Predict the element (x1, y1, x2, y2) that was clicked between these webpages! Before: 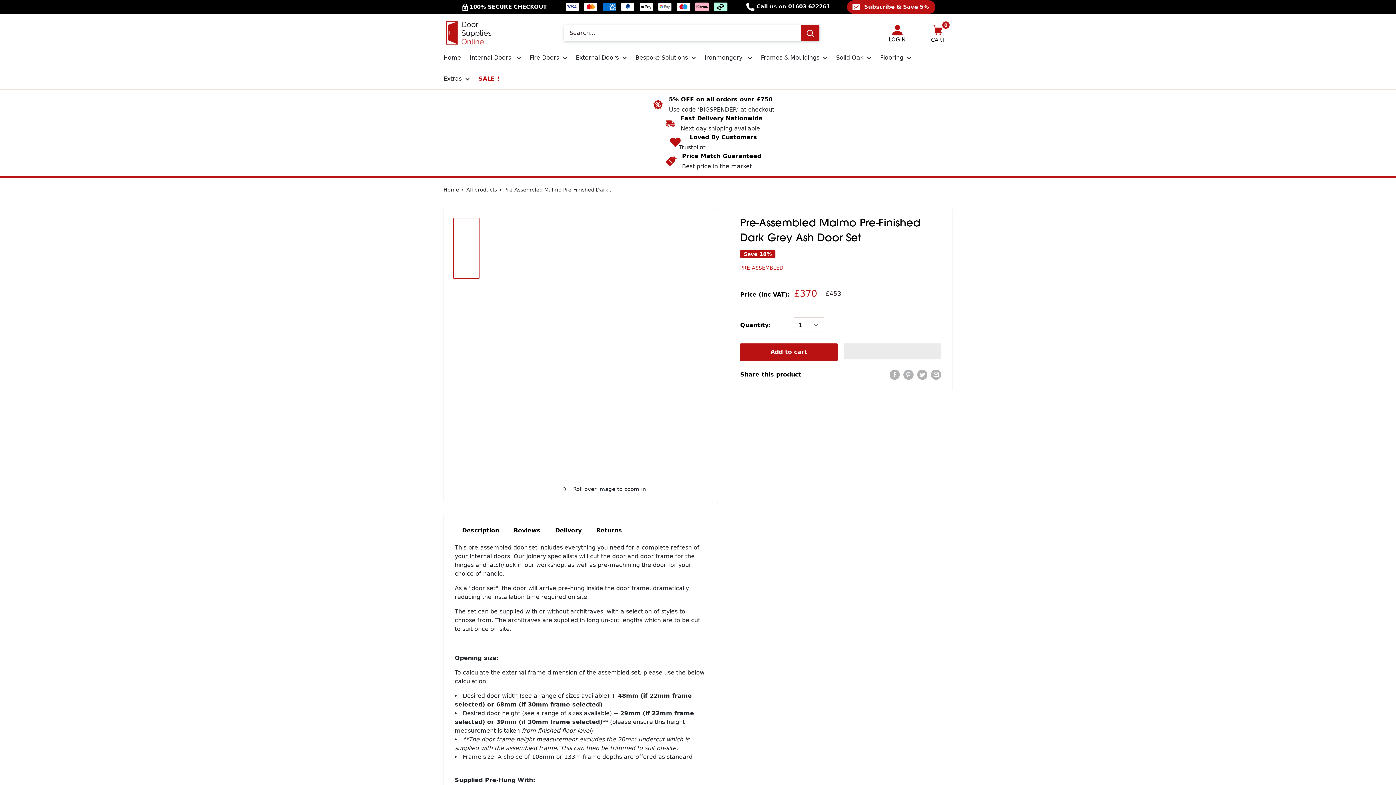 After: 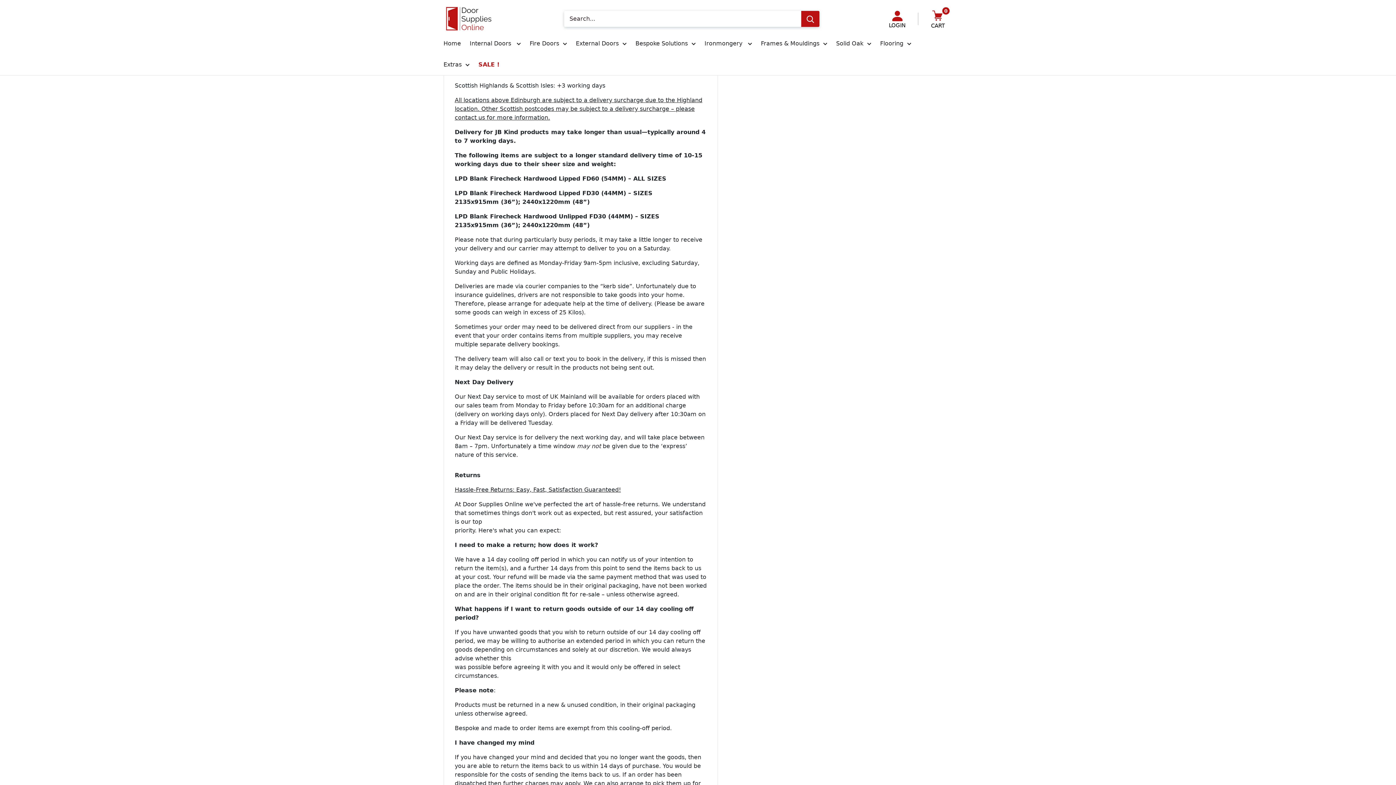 Action: bbox: (506, 525, 548, 536) label: Reviews